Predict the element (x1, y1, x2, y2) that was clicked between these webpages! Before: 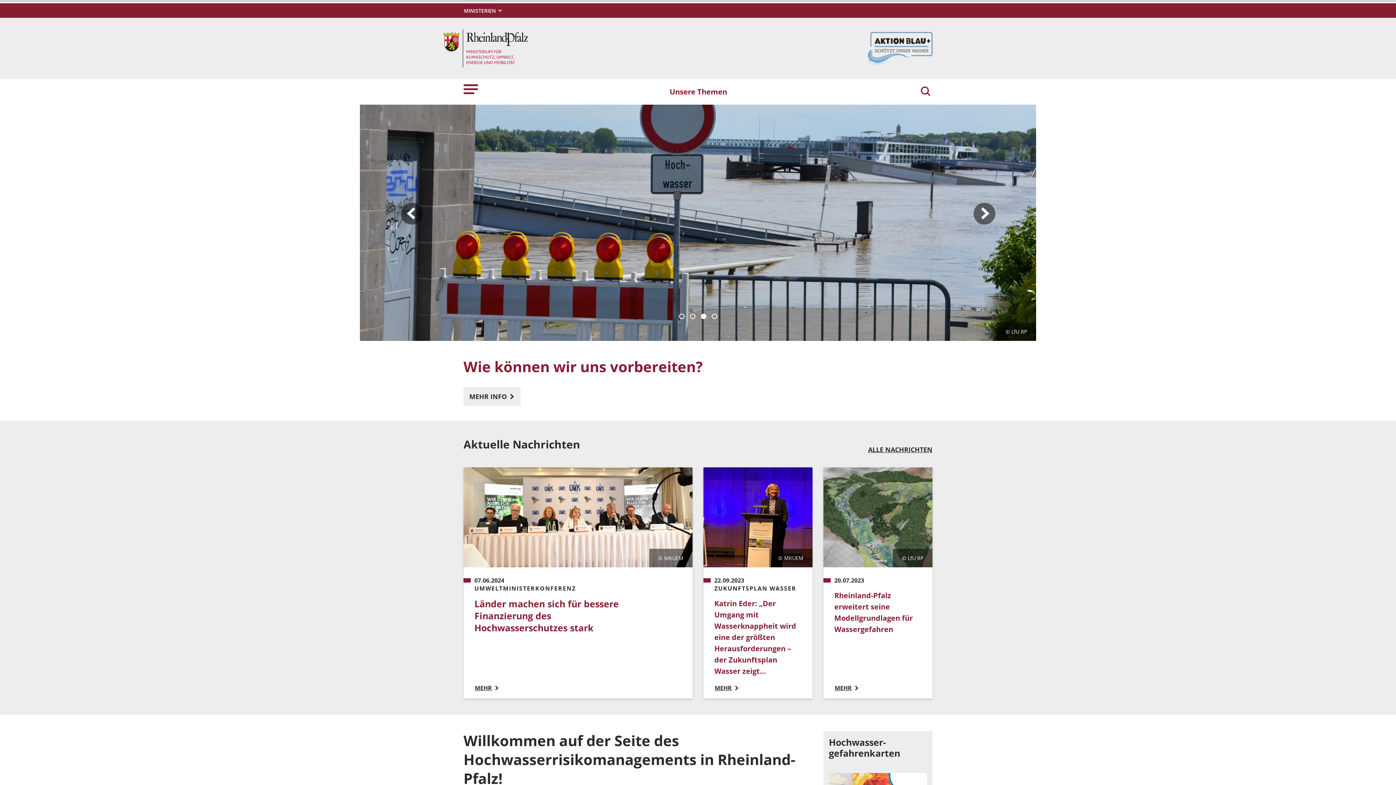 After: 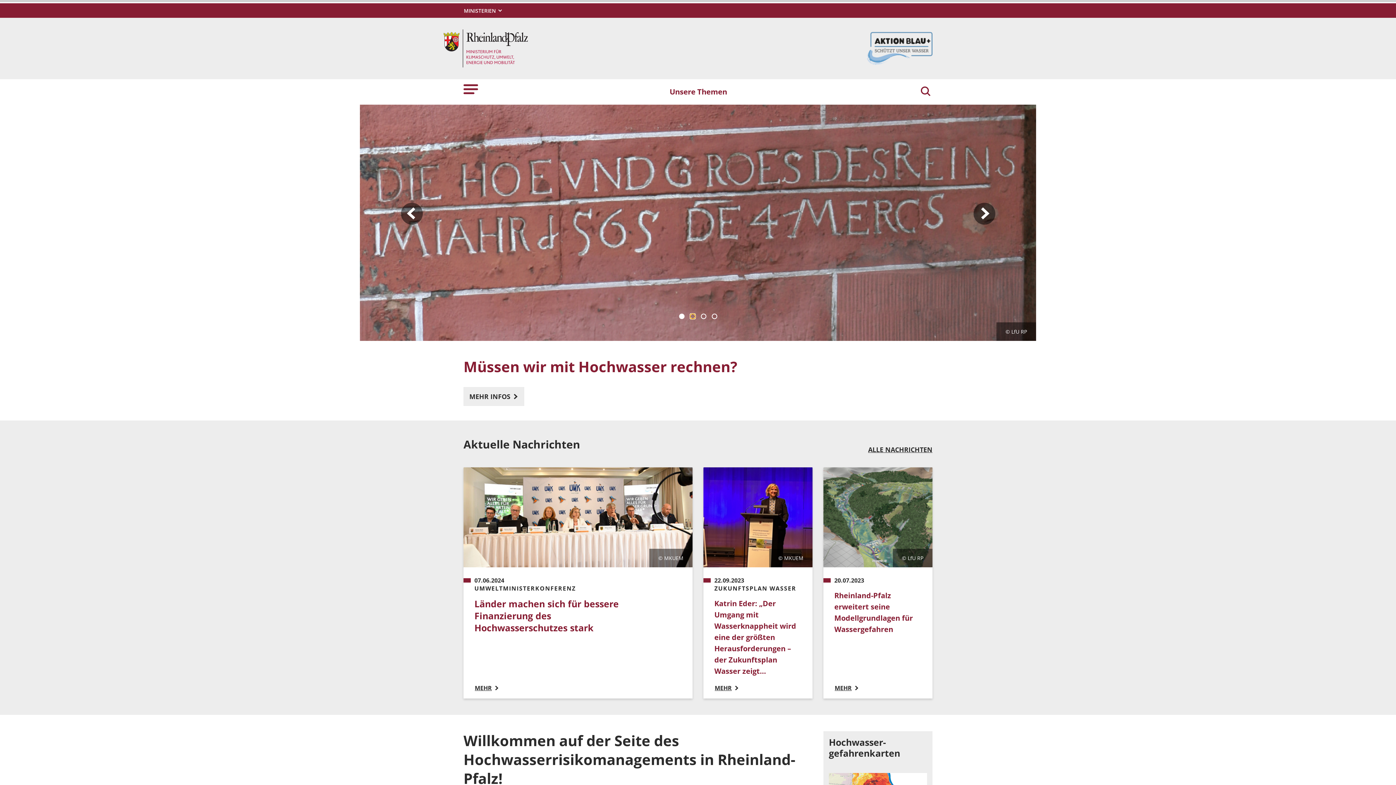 Action: bbox: (690, 313, 695, 319) label: Slider Seite 2